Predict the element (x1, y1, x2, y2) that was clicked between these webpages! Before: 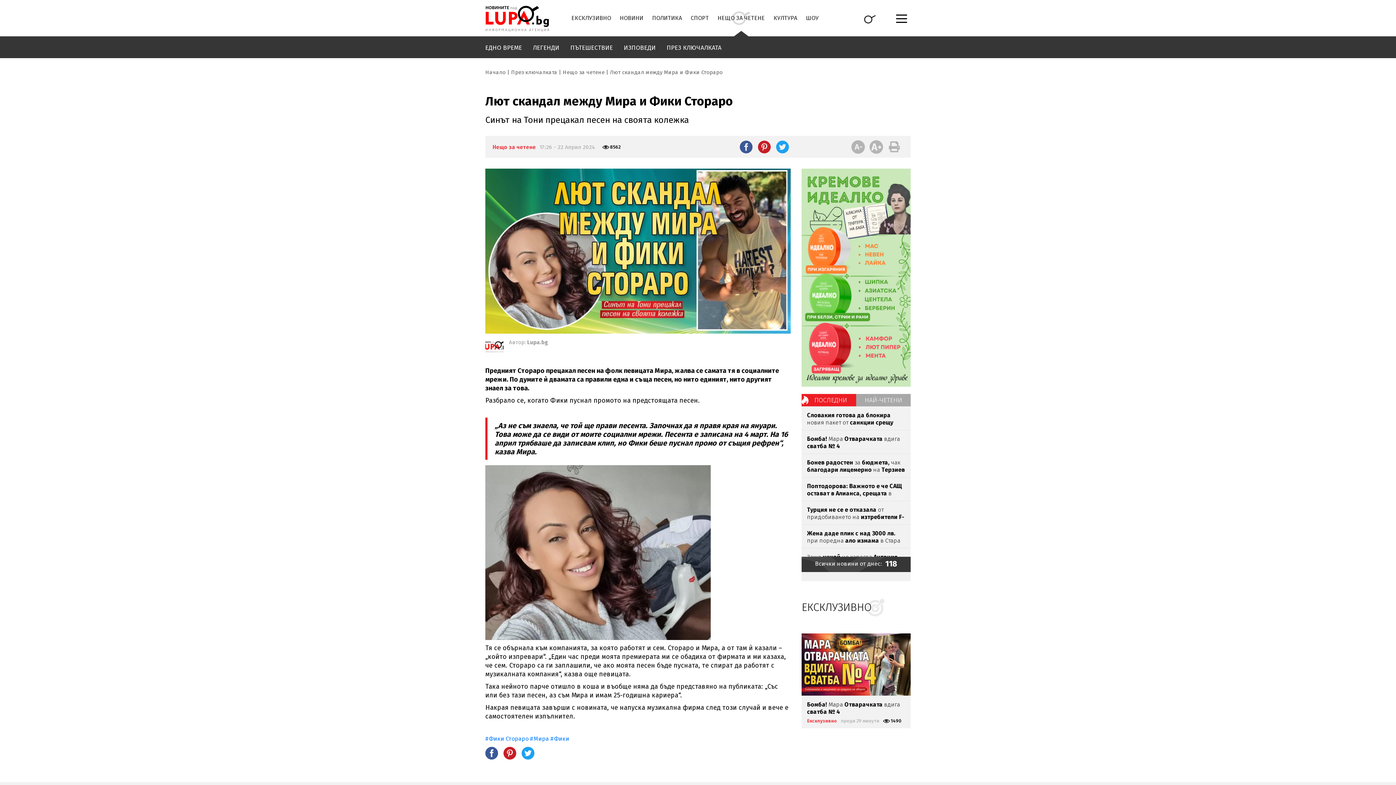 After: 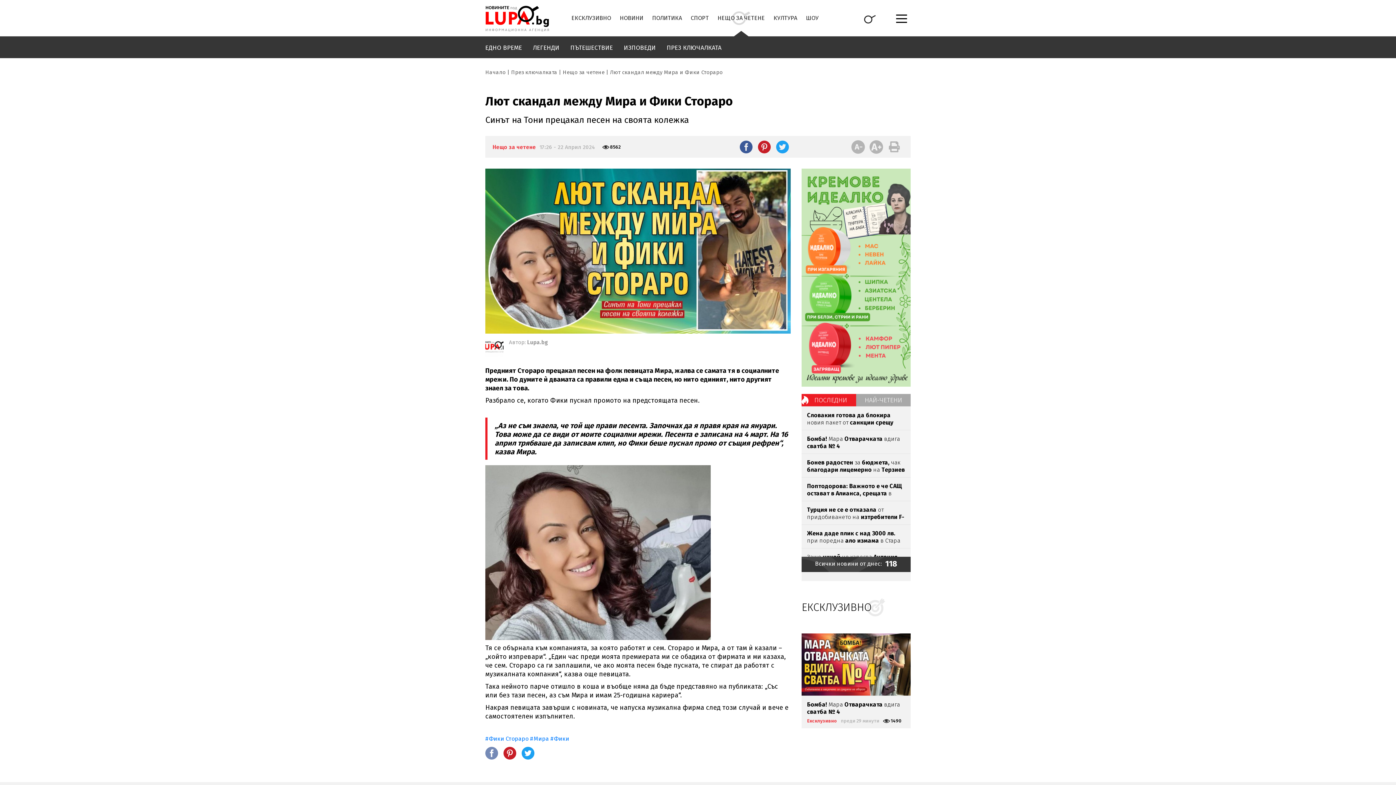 Action: bbox: (485, 742, 498, 764)